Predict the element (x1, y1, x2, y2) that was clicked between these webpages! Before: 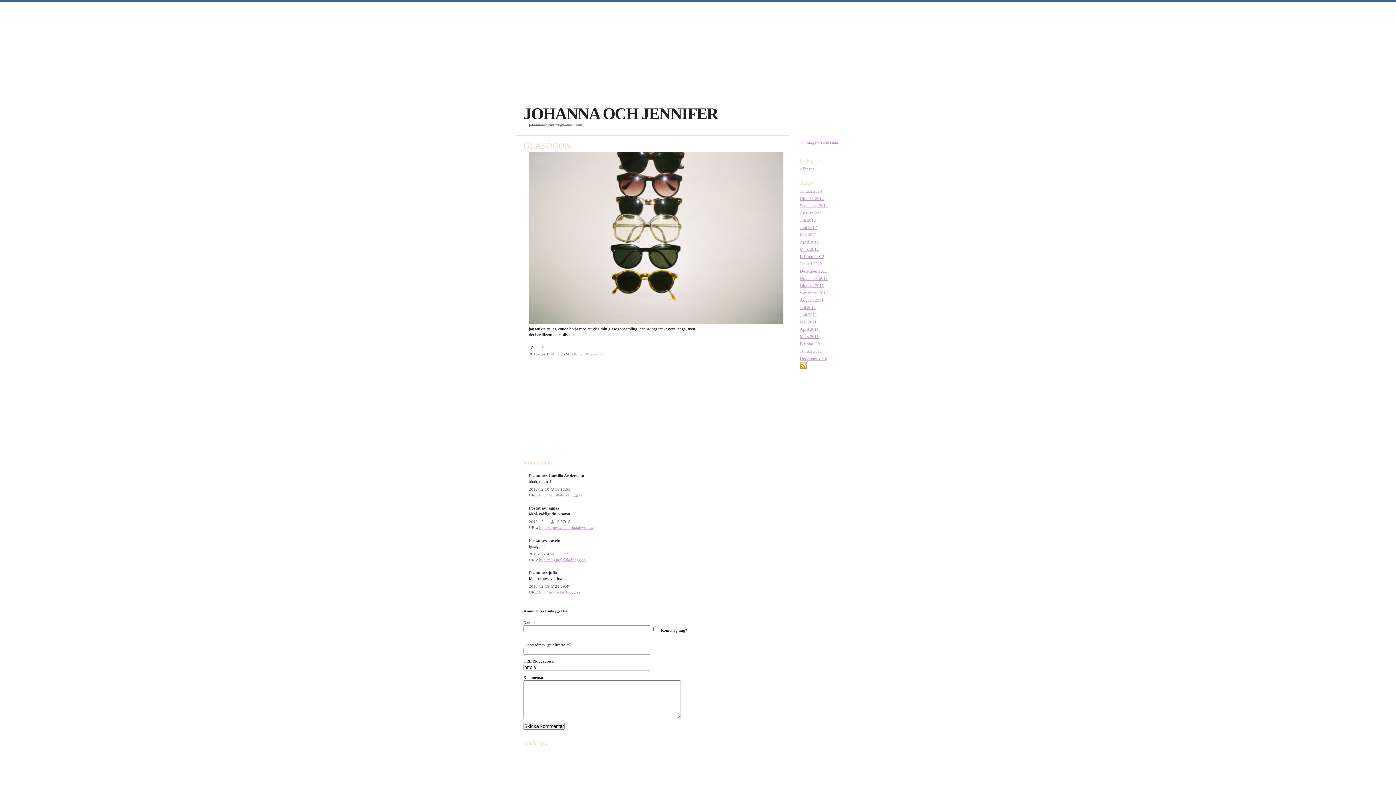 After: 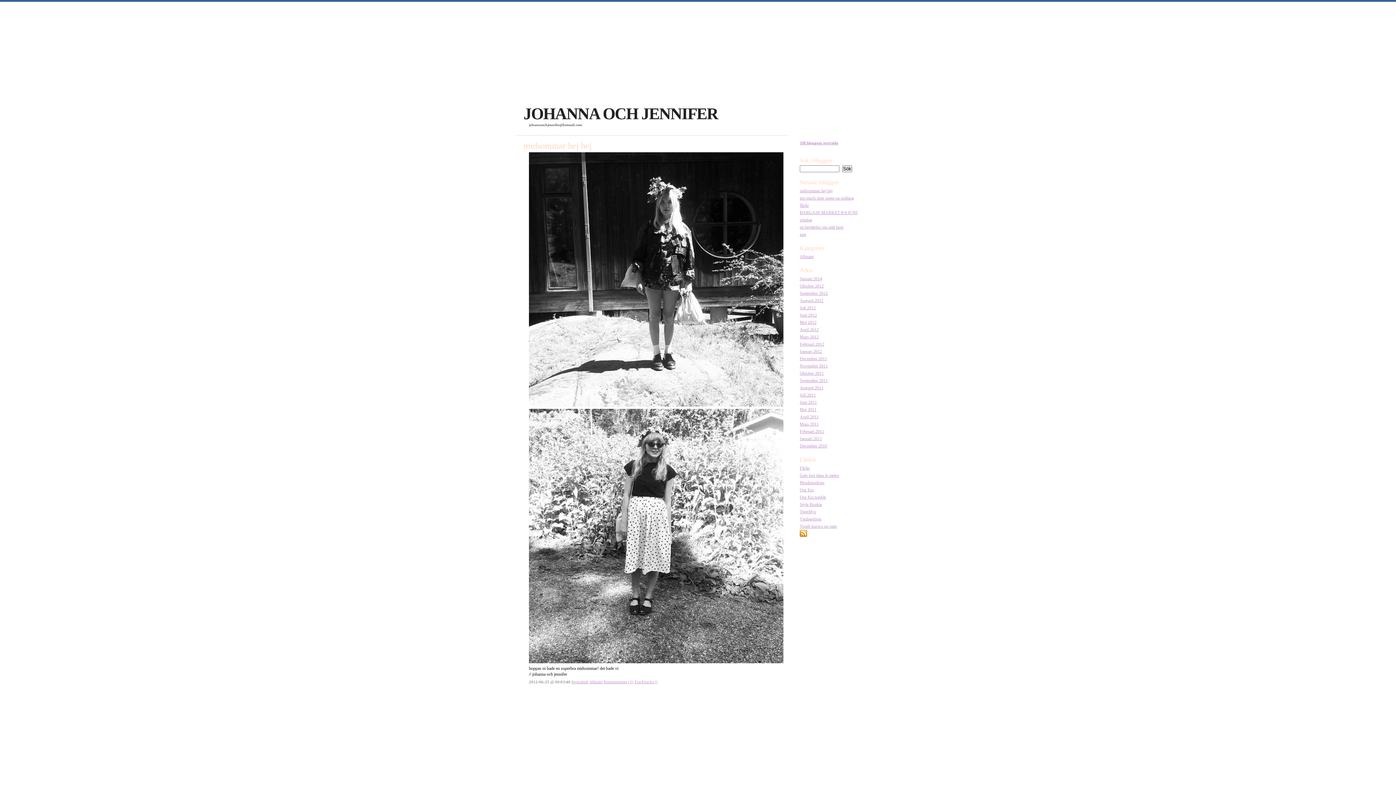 Action: bbox: (800, 225, 817, 230) label: Juni 2012